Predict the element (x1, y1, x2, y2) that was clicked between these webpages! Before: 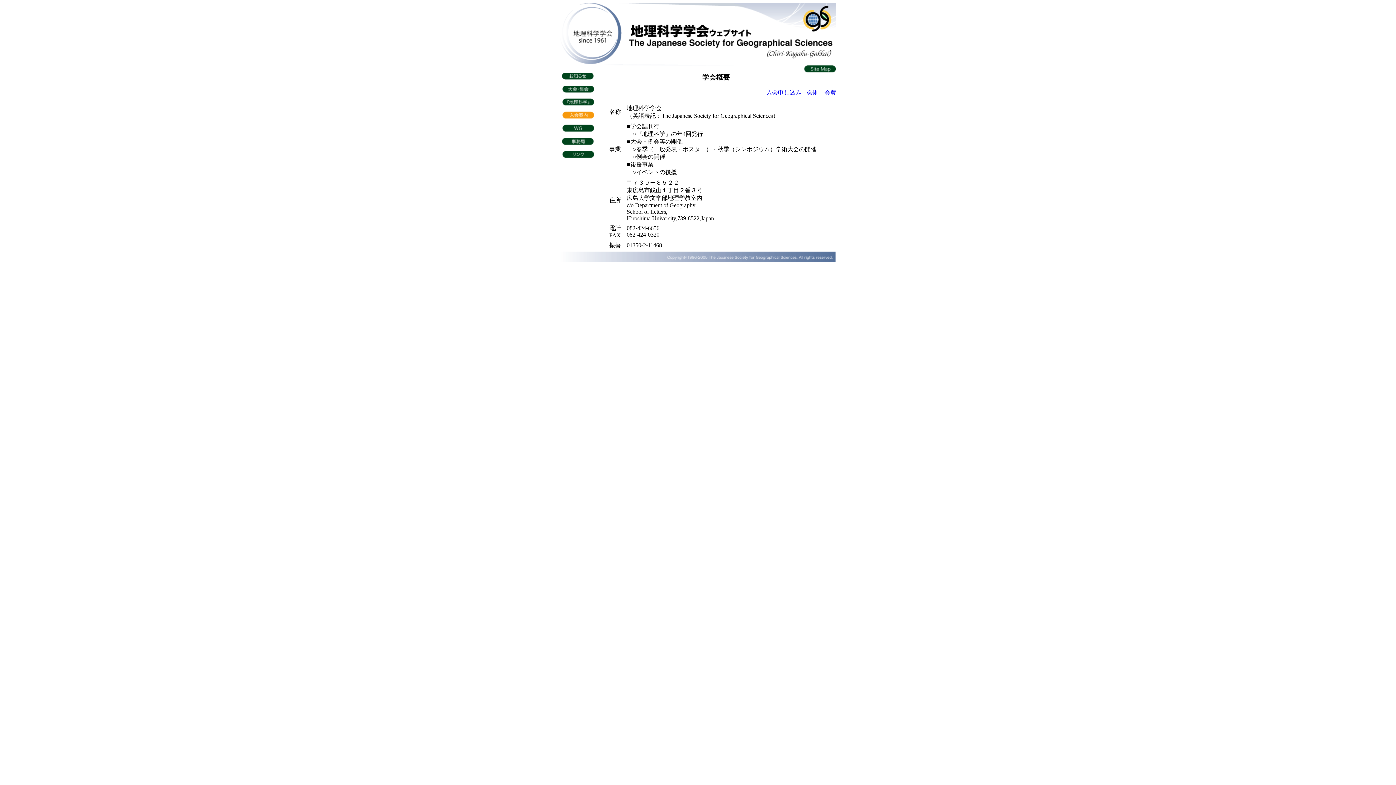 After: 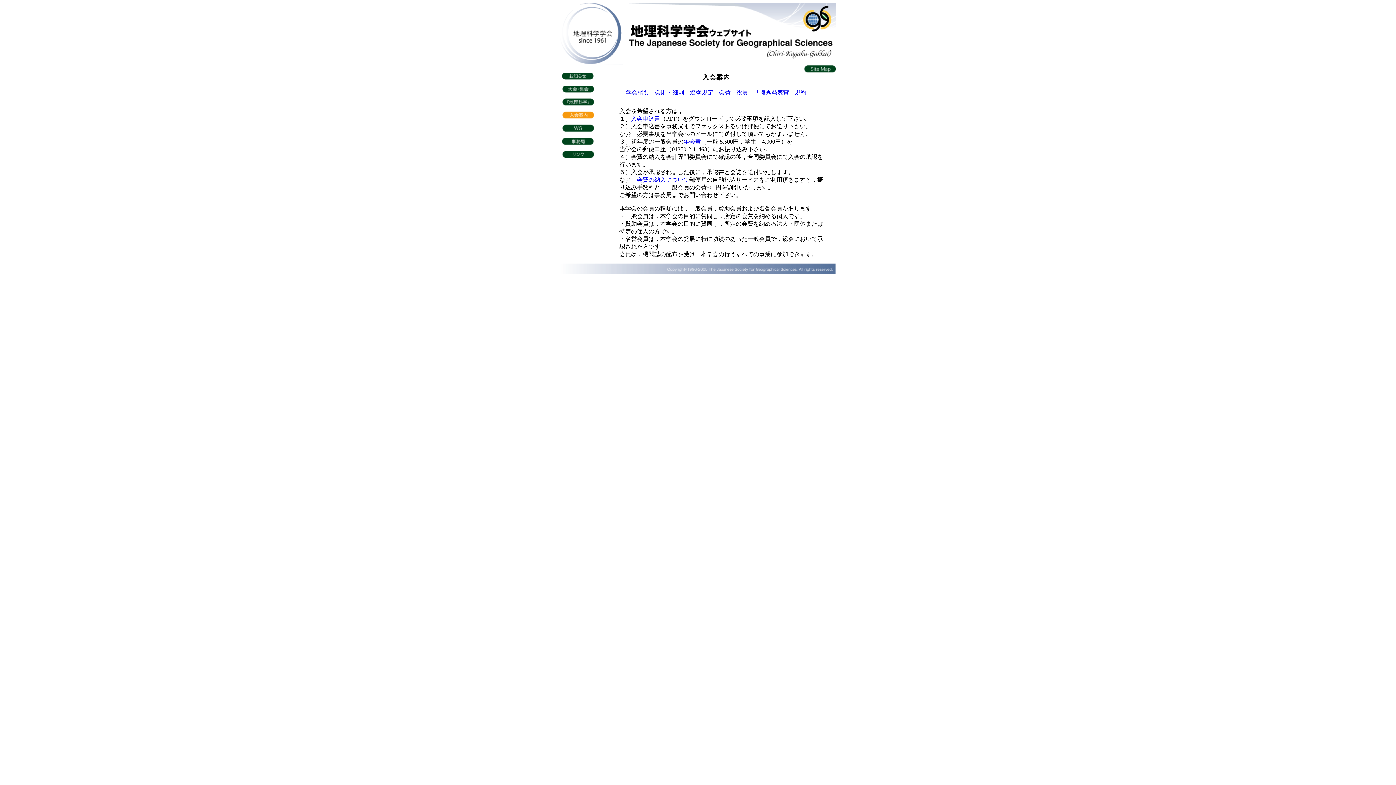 Action: label: 入会申し込み bbox: (766, 89, 801, 95)